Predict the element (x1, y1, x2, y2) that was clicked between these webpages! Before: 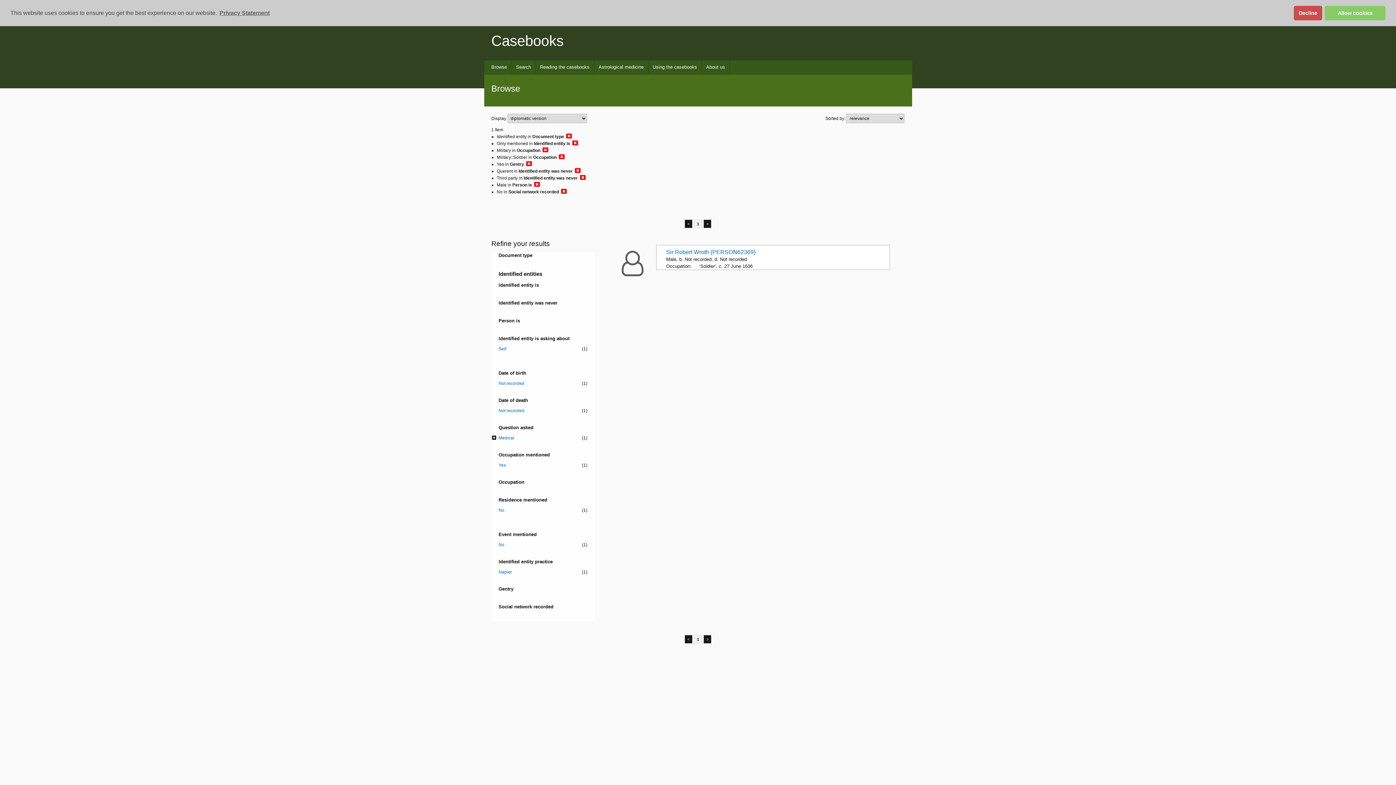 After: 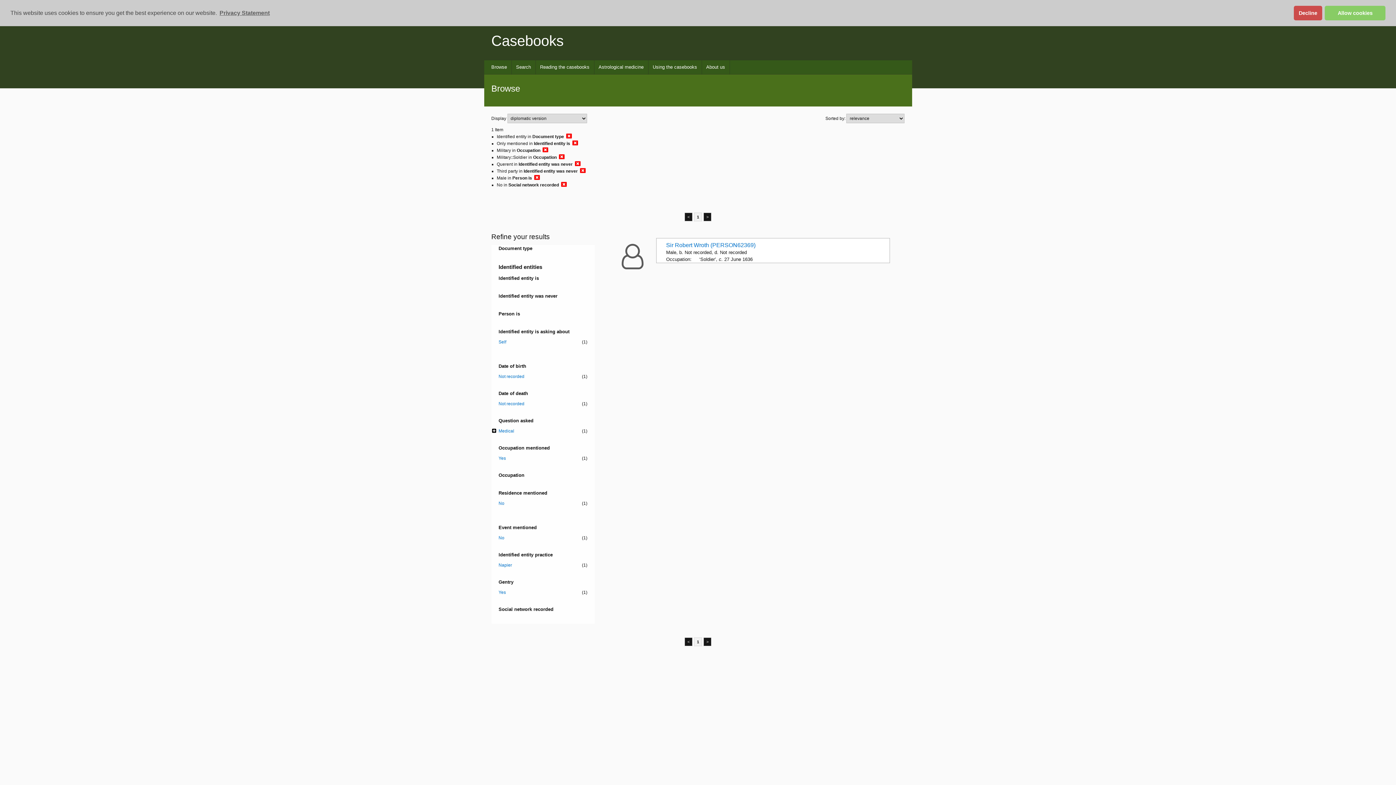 Action: bbox: (526, 160, 532, 166)